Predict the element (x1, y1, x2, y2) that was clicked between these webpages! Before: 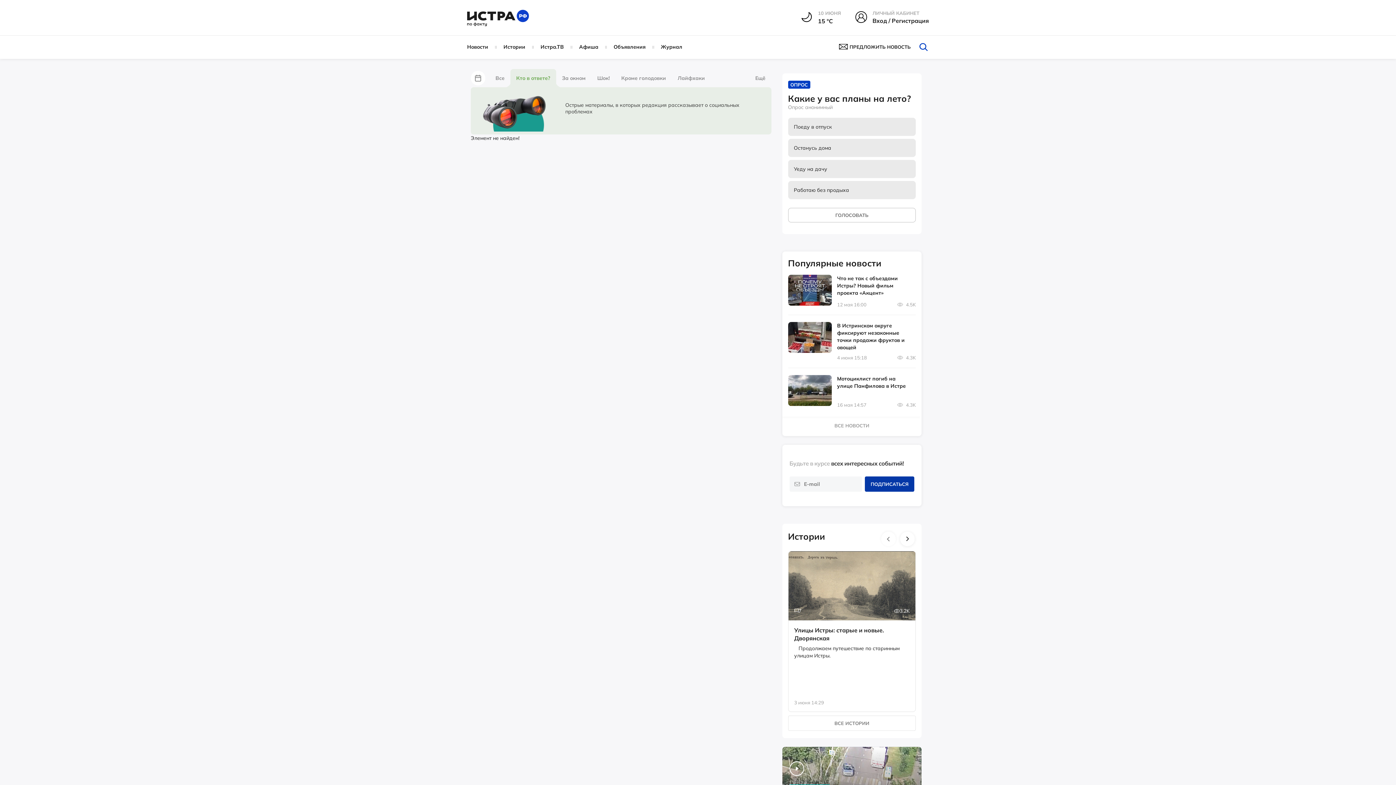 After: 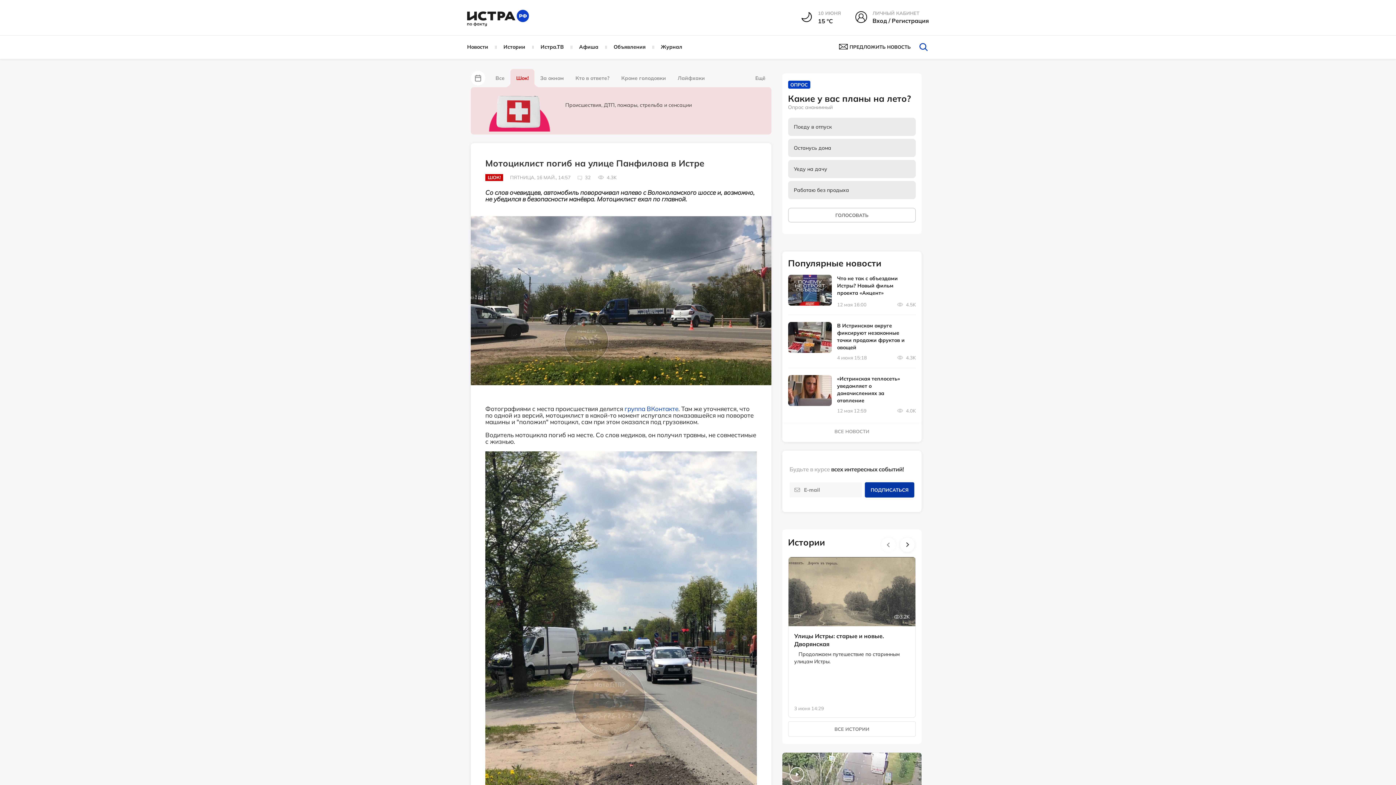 Action: bbox: (788, 375, 915, 407) label: Мотоциклист погиб на улице Панфилова в Истре

16 мая 14:57
 4.3K